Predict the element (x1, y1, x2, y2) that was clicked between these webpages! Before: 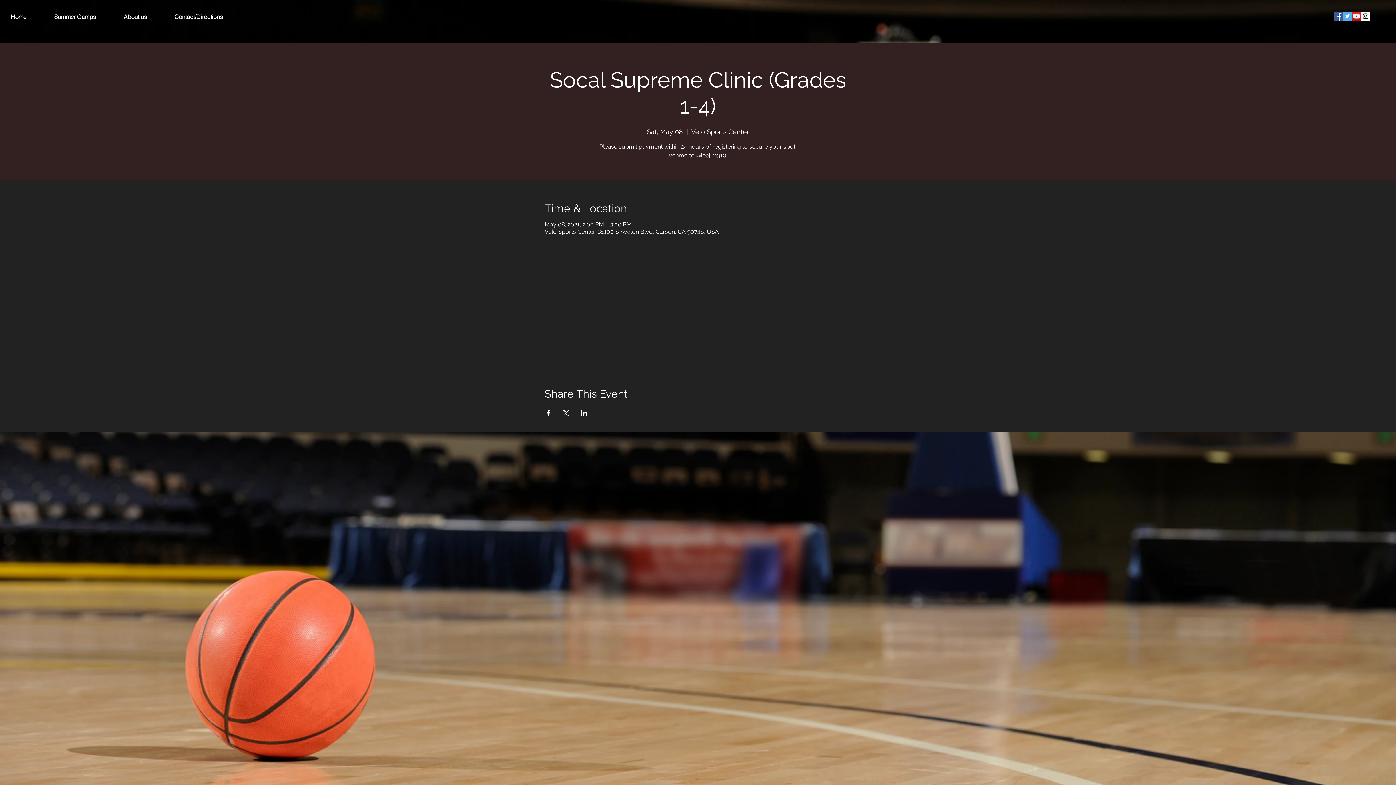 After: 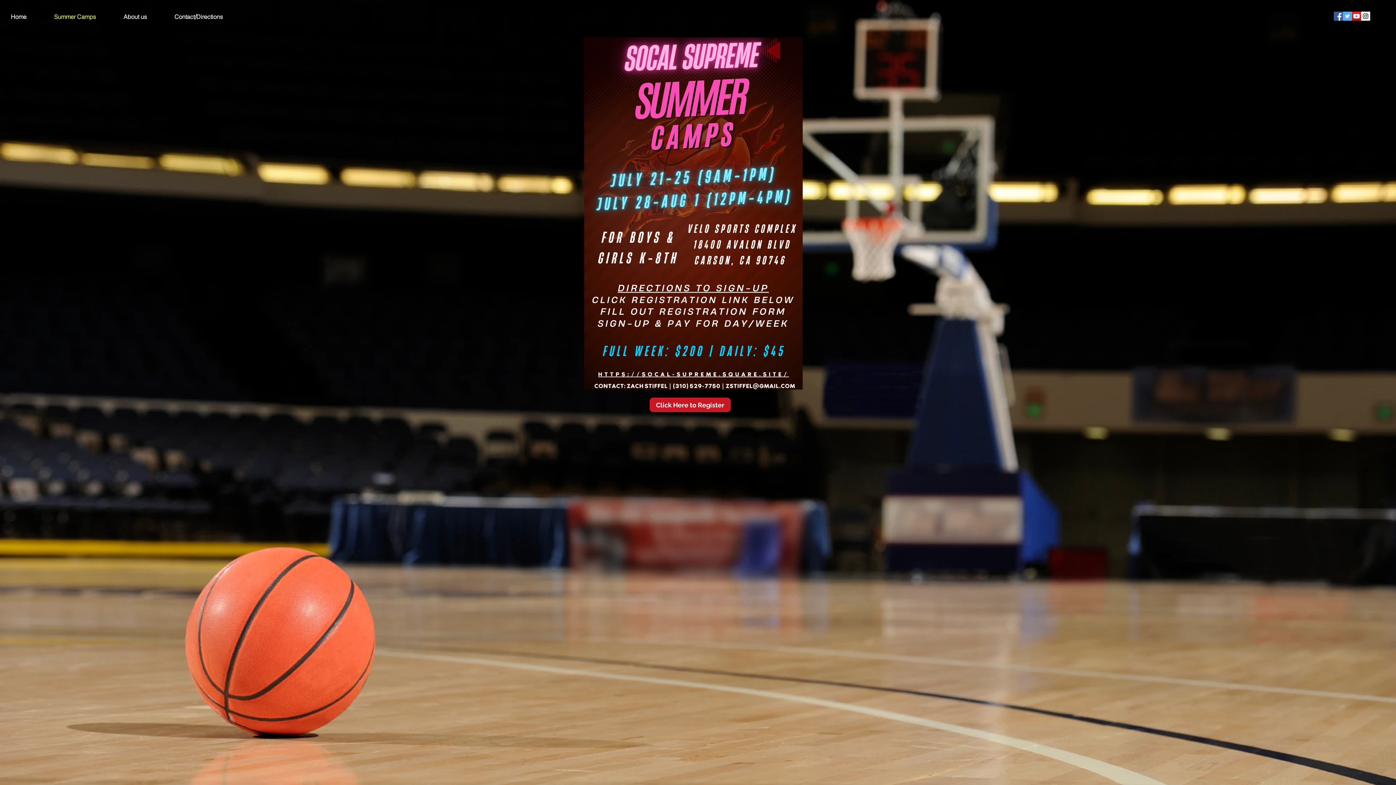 Action: label: Summer Camps bbox: (50, 10, 120, 23)